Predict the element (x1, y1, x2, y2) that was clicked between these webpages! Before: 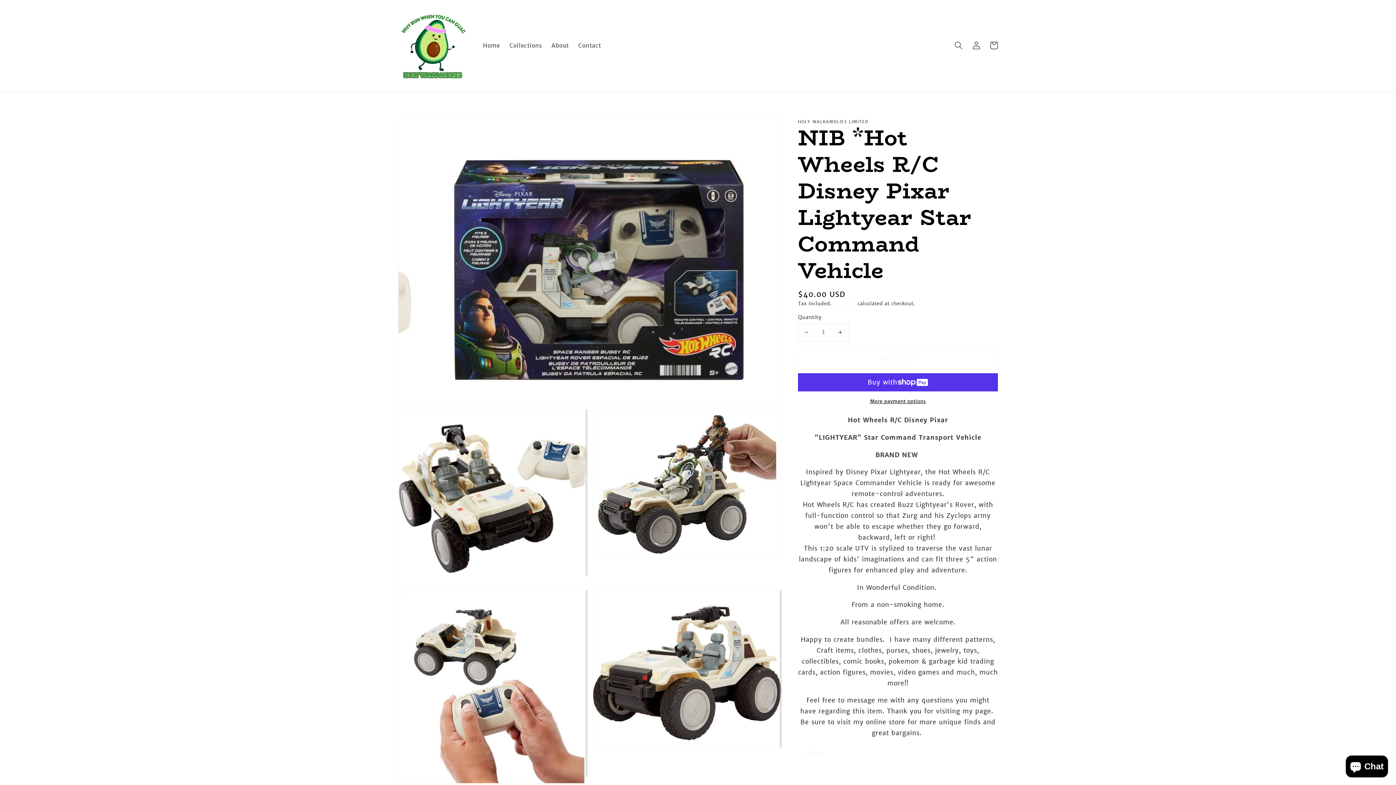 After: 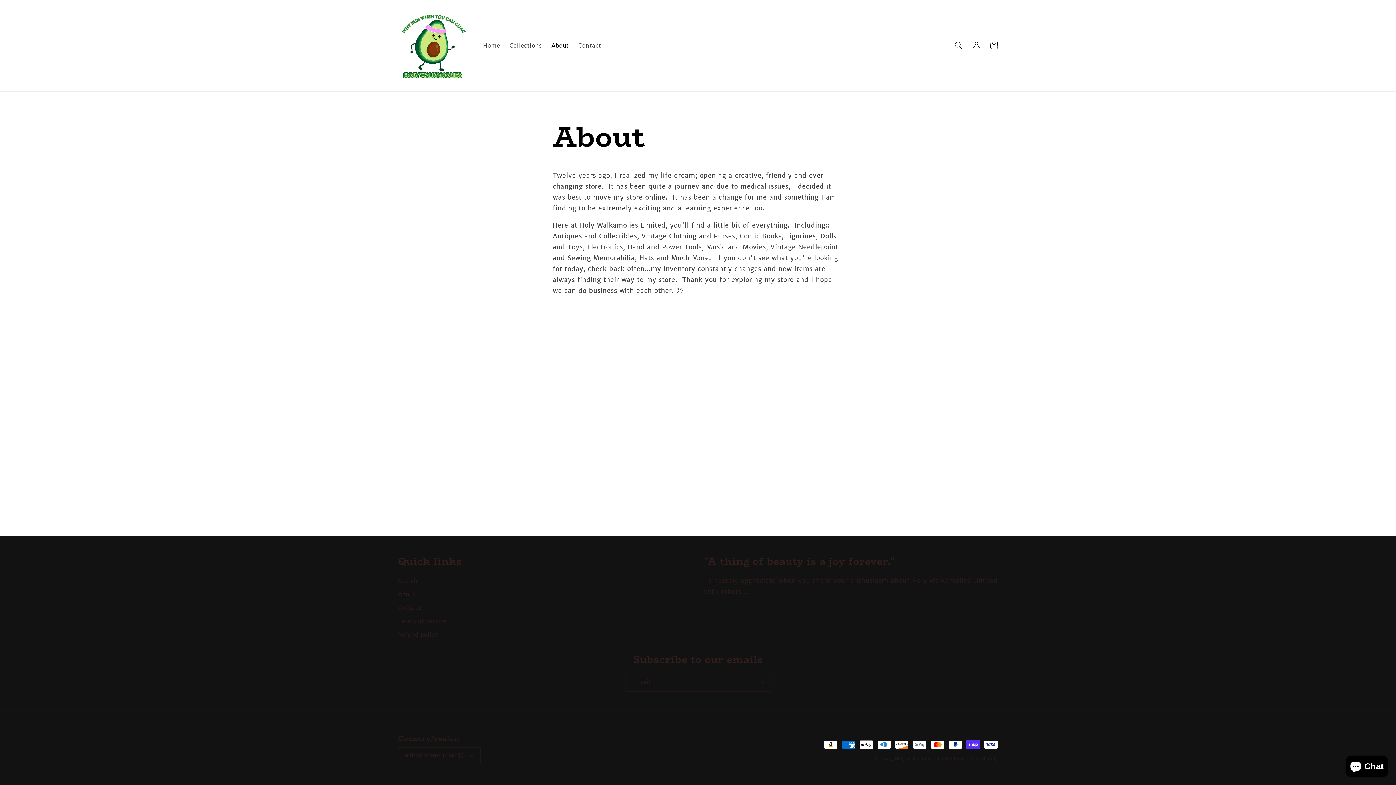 Action: bbox: (546, 37, 573, 53) label: About